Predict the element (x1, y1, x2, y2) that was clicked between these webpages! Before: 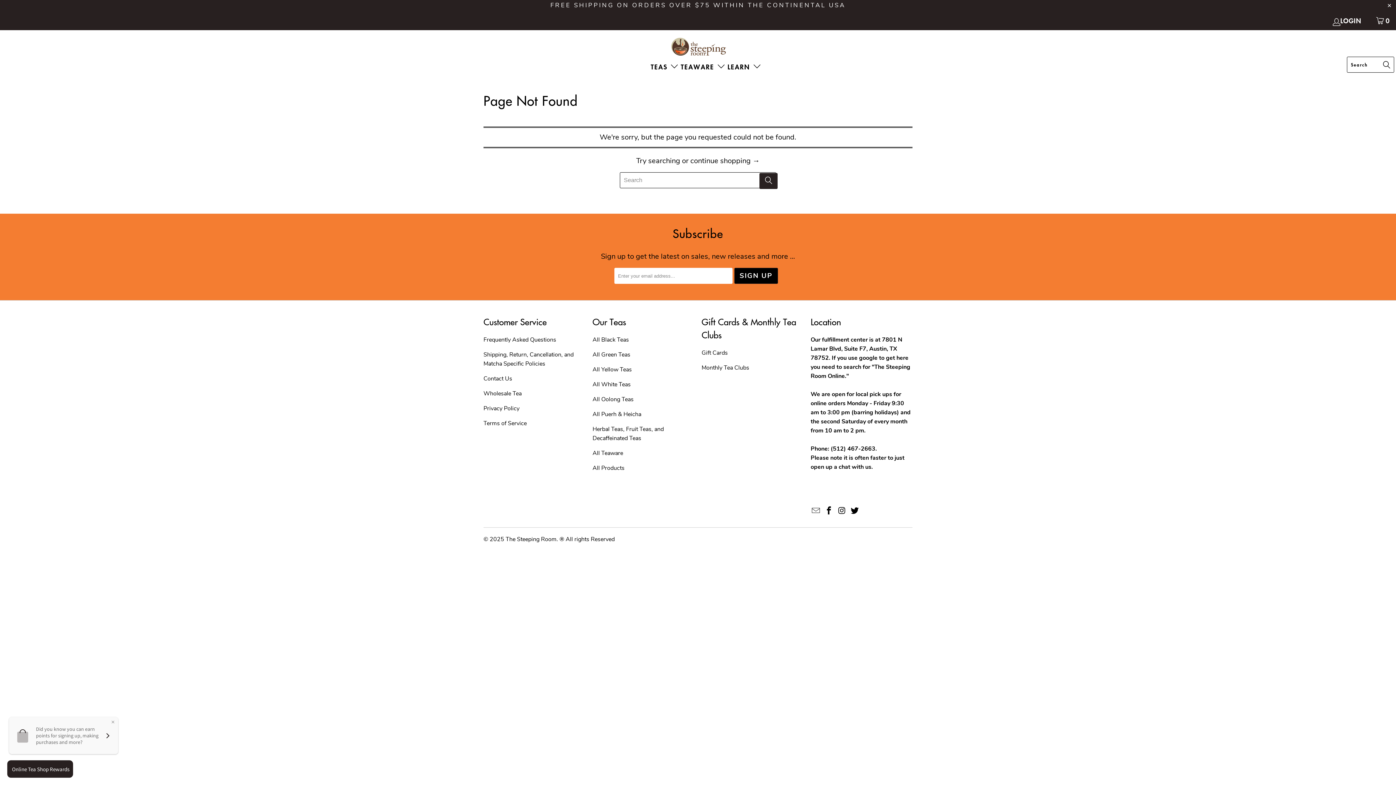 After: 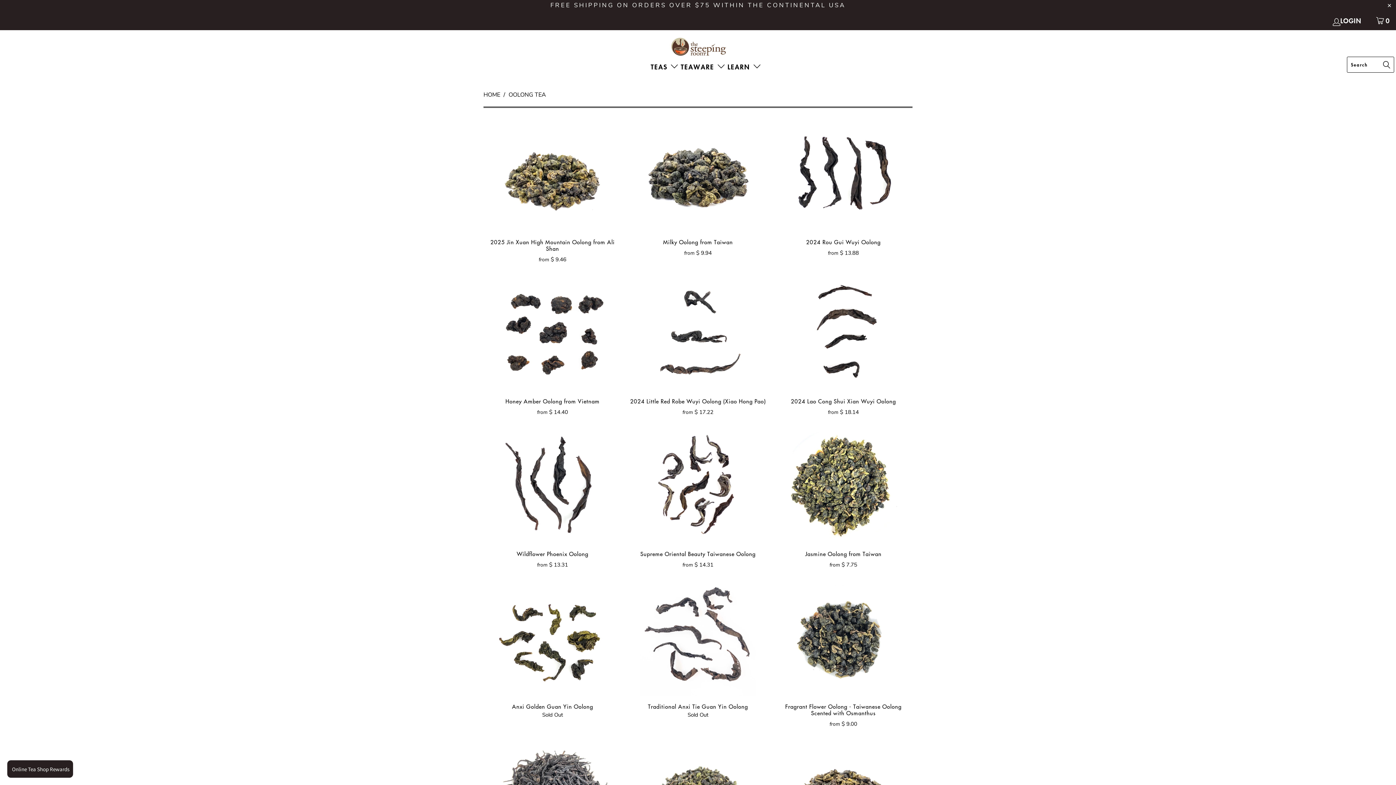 Action: bbox: (592, 395, 633, 403) label: All Oolong Teas